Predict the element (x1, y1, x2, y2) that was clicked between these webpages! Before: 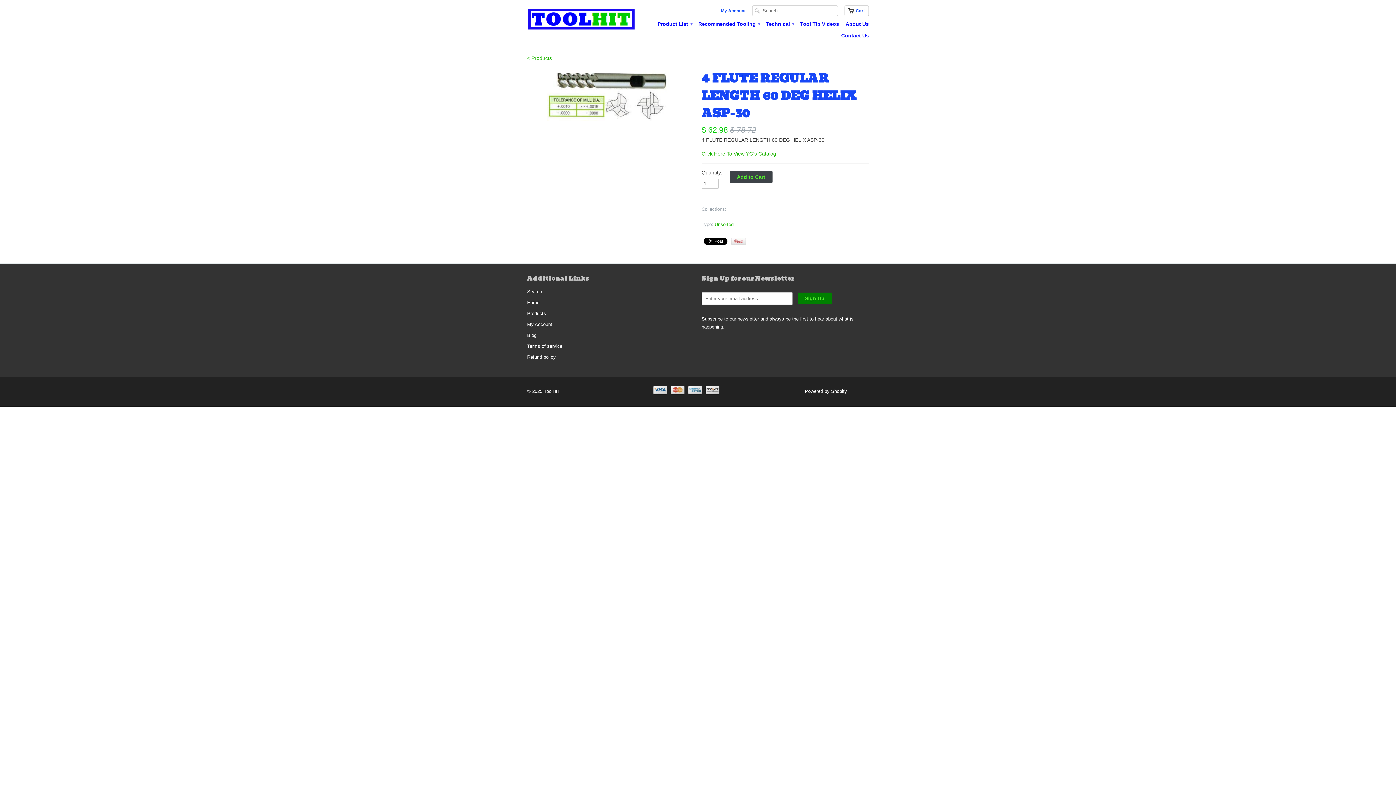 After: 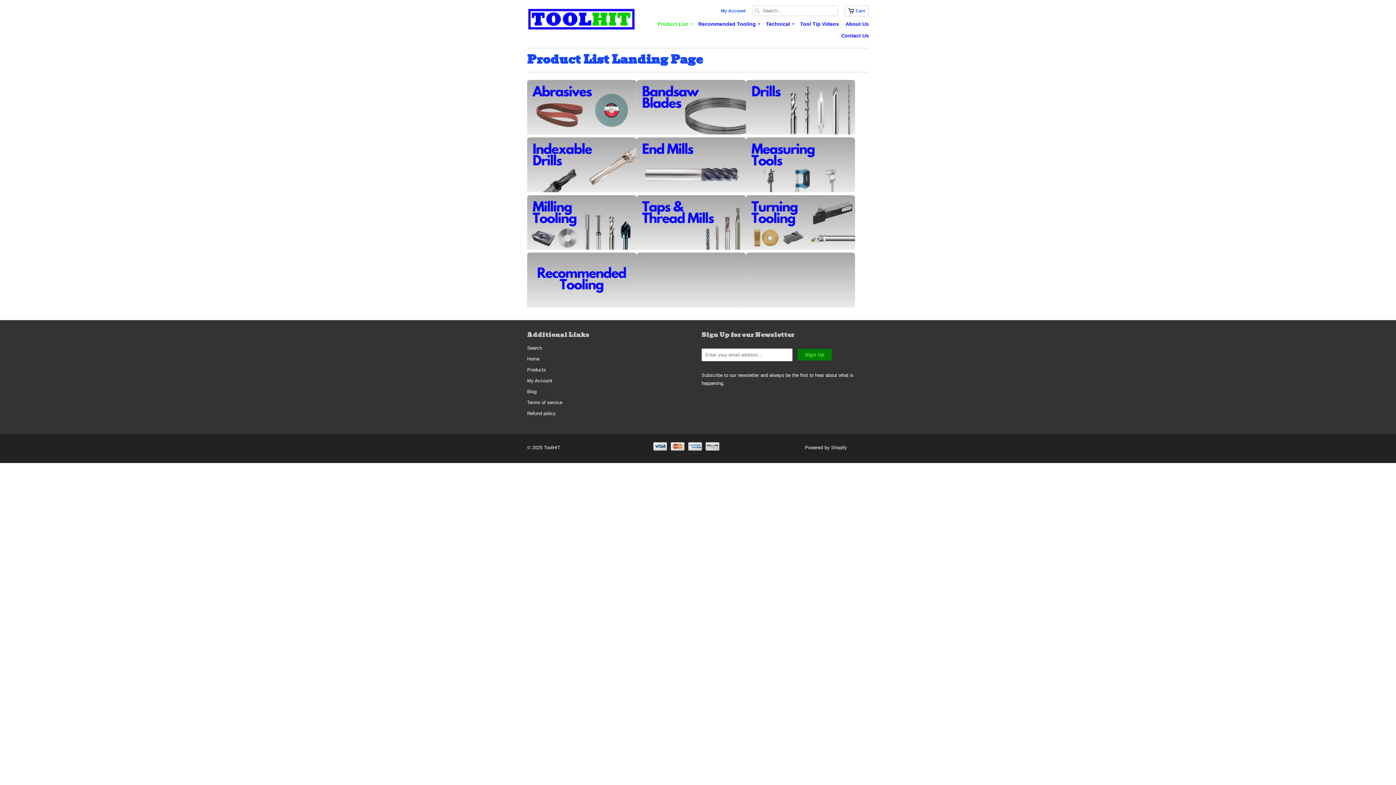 Action: label: Product List ▾ bbox: (657, 20, 692, 31)